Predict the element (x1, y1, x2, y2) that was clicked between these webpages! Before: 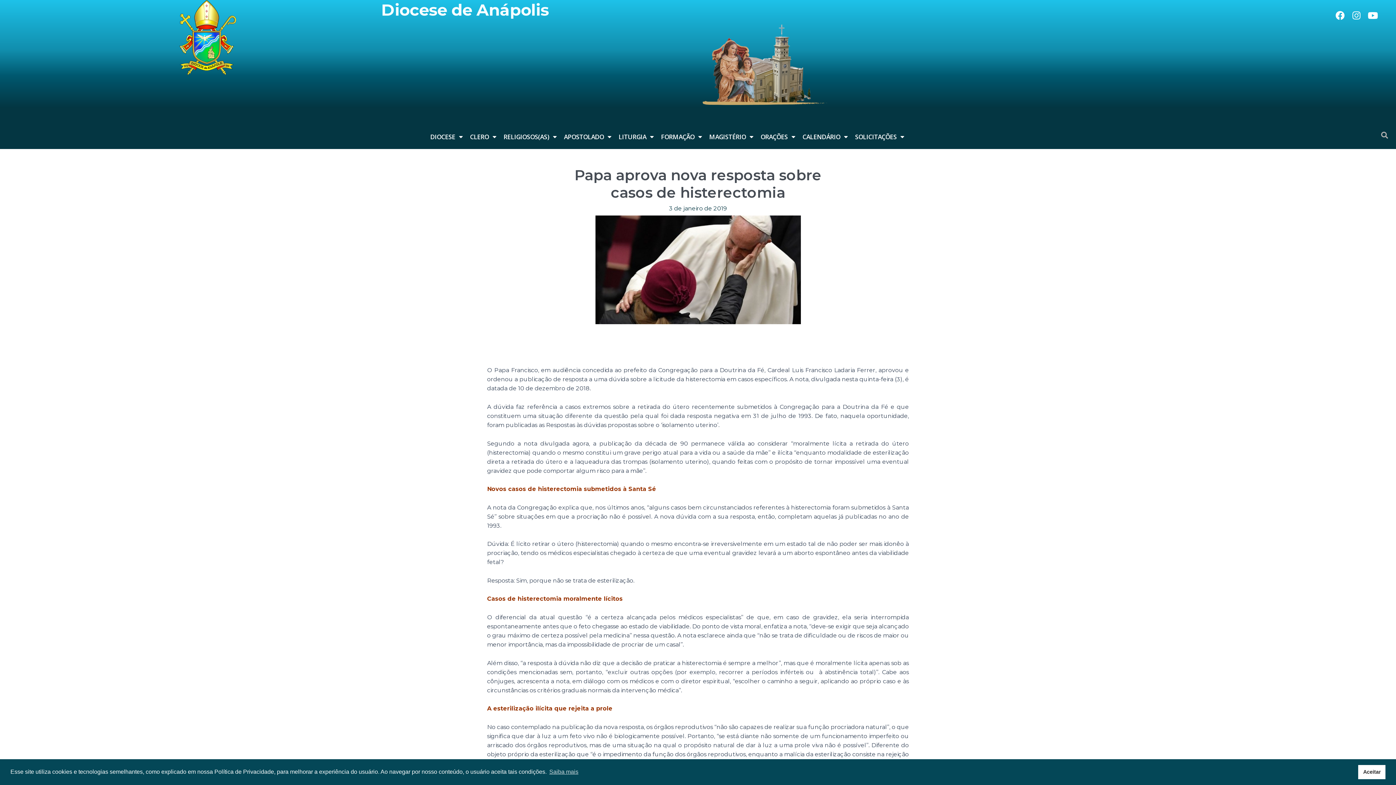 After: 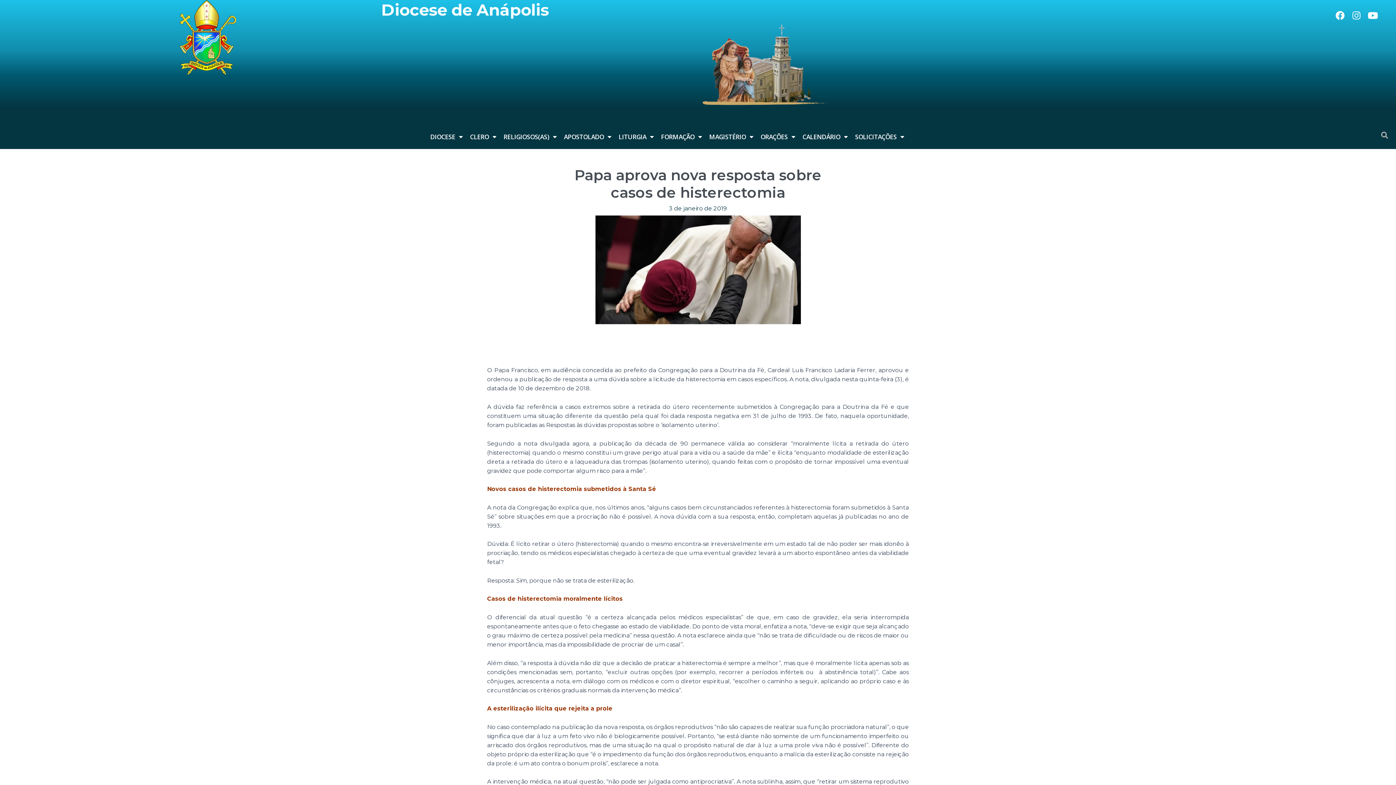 Action: bbox: (1358, 765, 1385, 779) label: Aceitar cookie message